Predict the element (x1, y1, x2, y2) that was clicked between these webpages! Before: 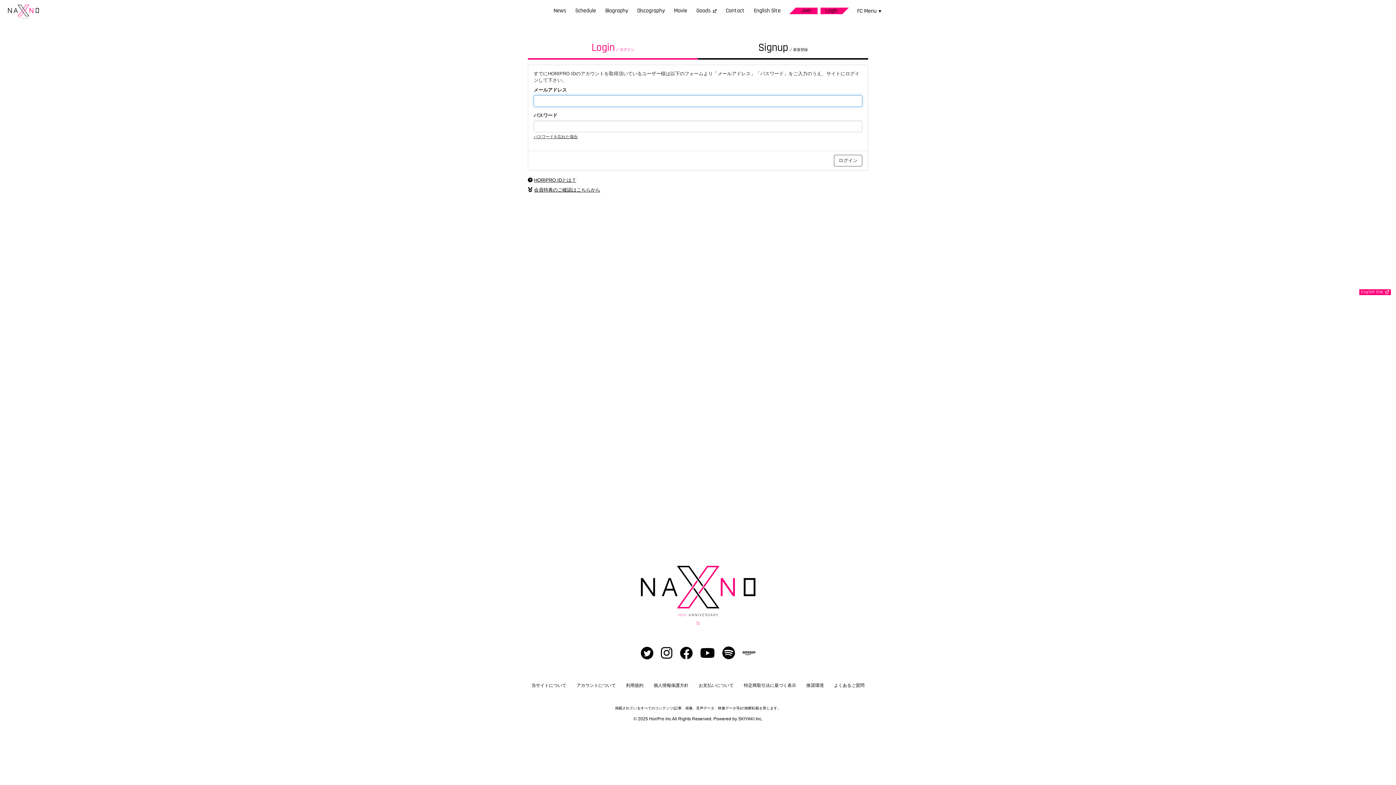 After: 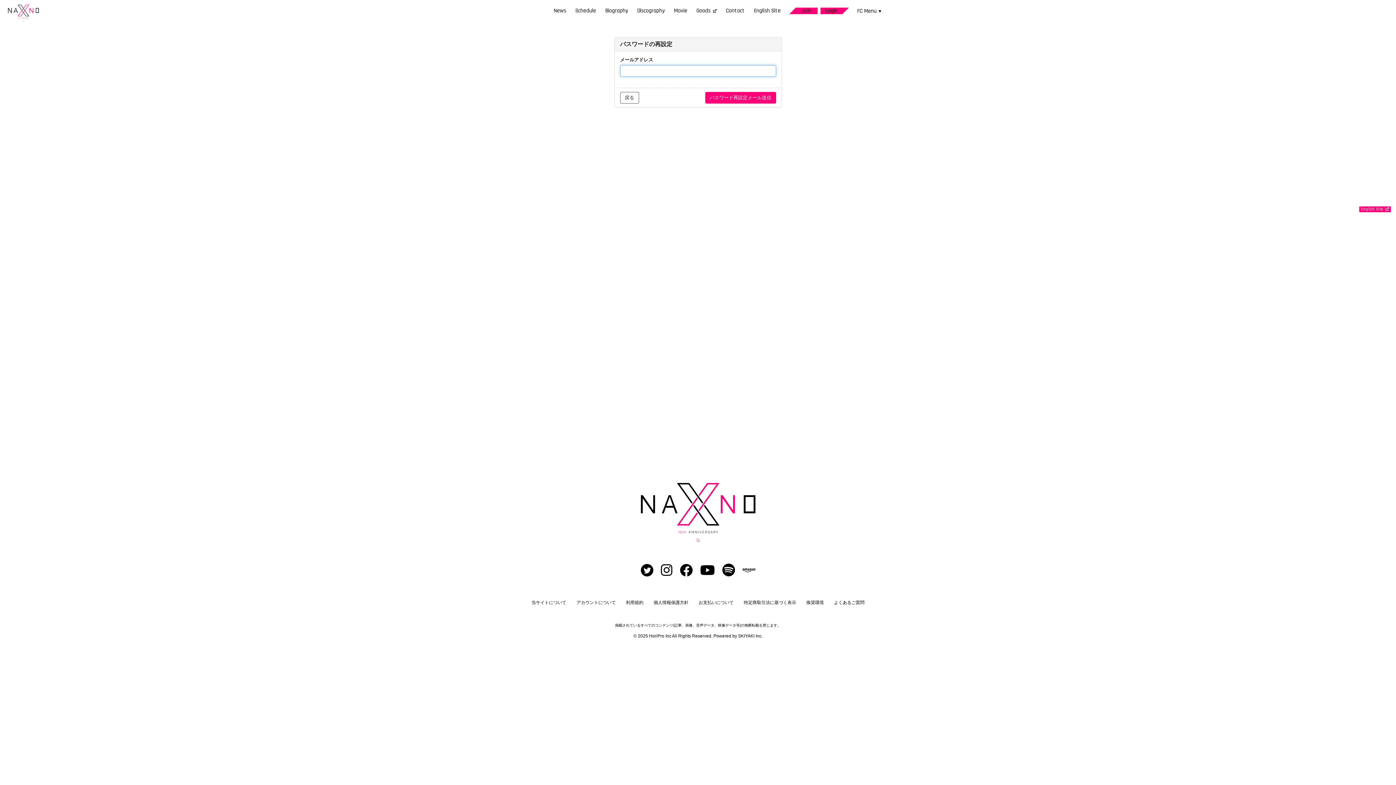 Action: bbox: (533, 134, 577, 138) label: パスワードを忘れた場合